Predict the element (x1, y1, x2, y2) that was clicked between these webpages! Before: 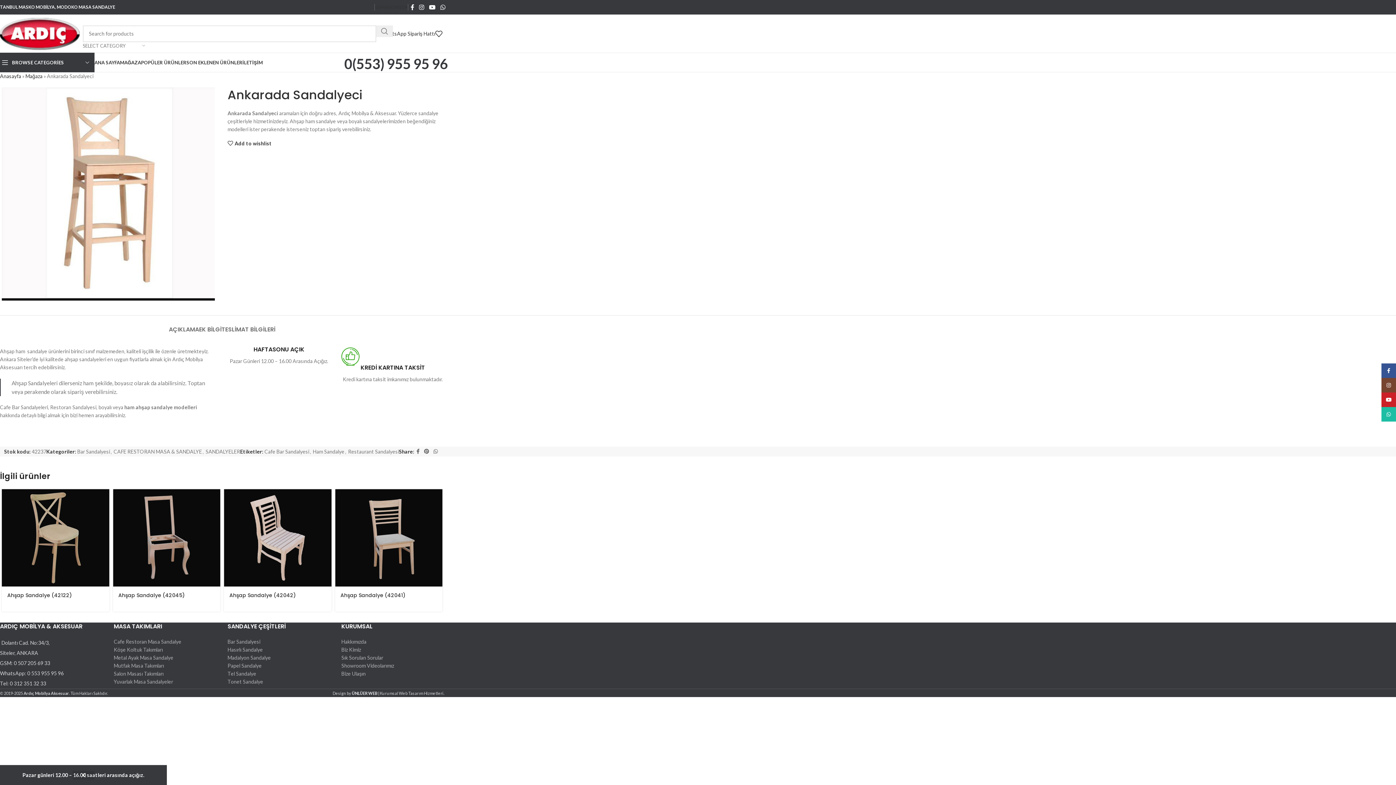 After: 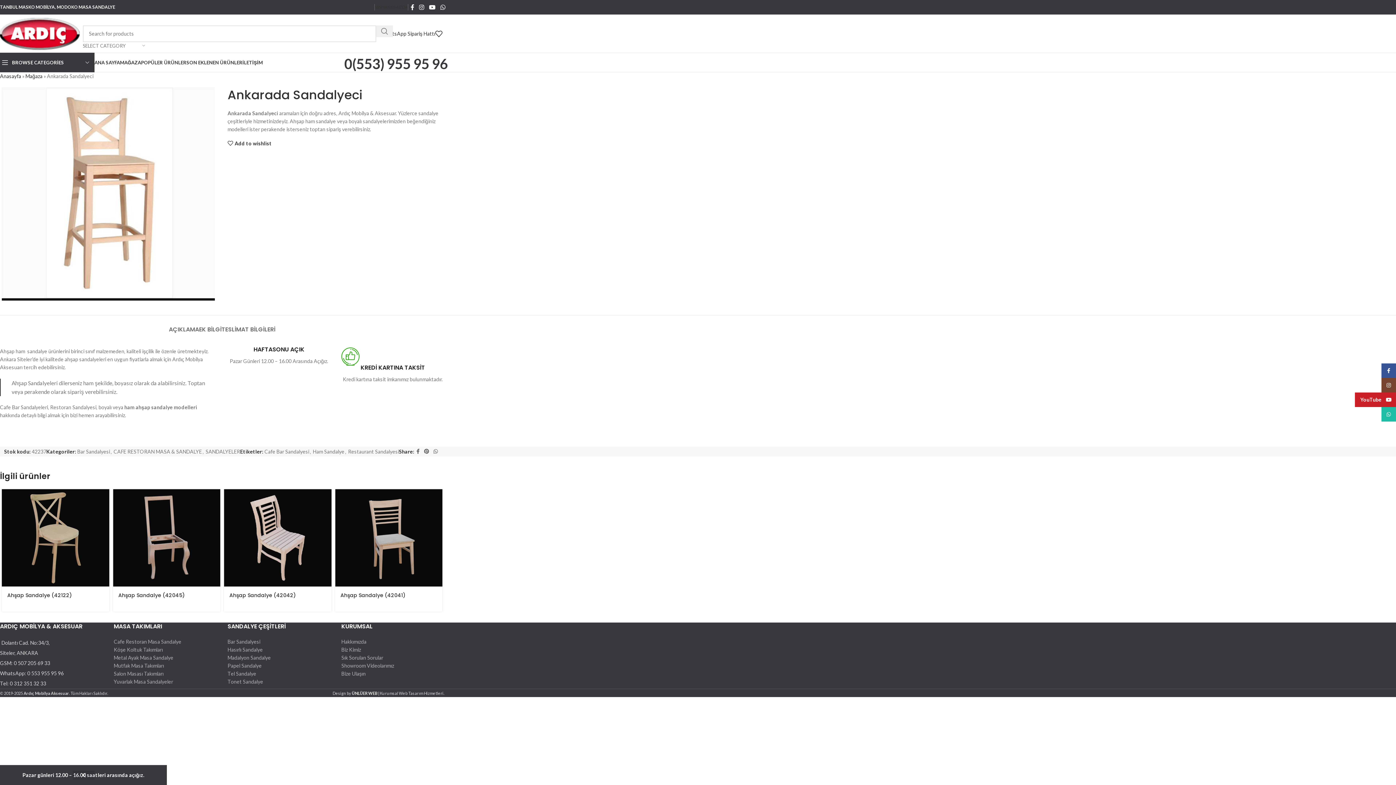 Action: label: YouTube social link bbox: (1381, 392, 1396, 407)